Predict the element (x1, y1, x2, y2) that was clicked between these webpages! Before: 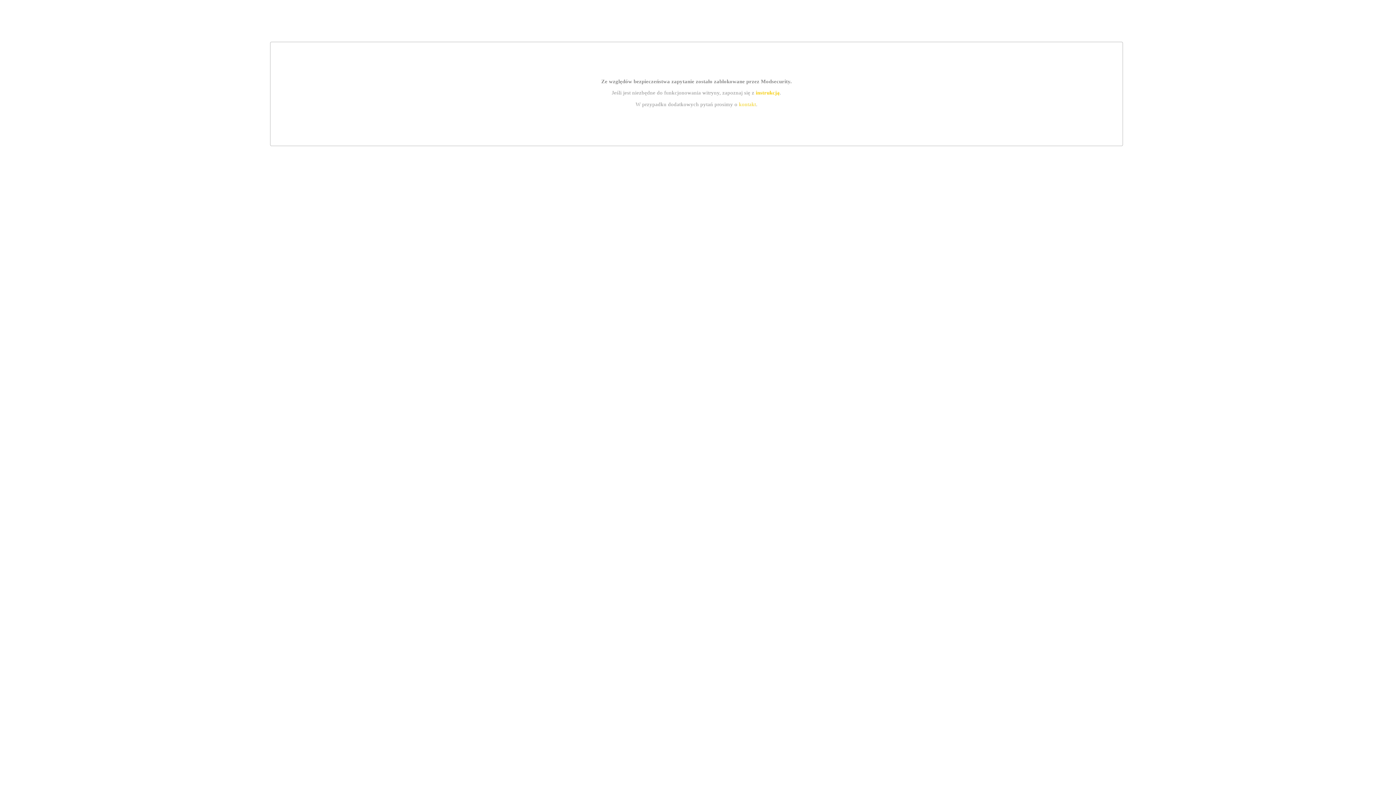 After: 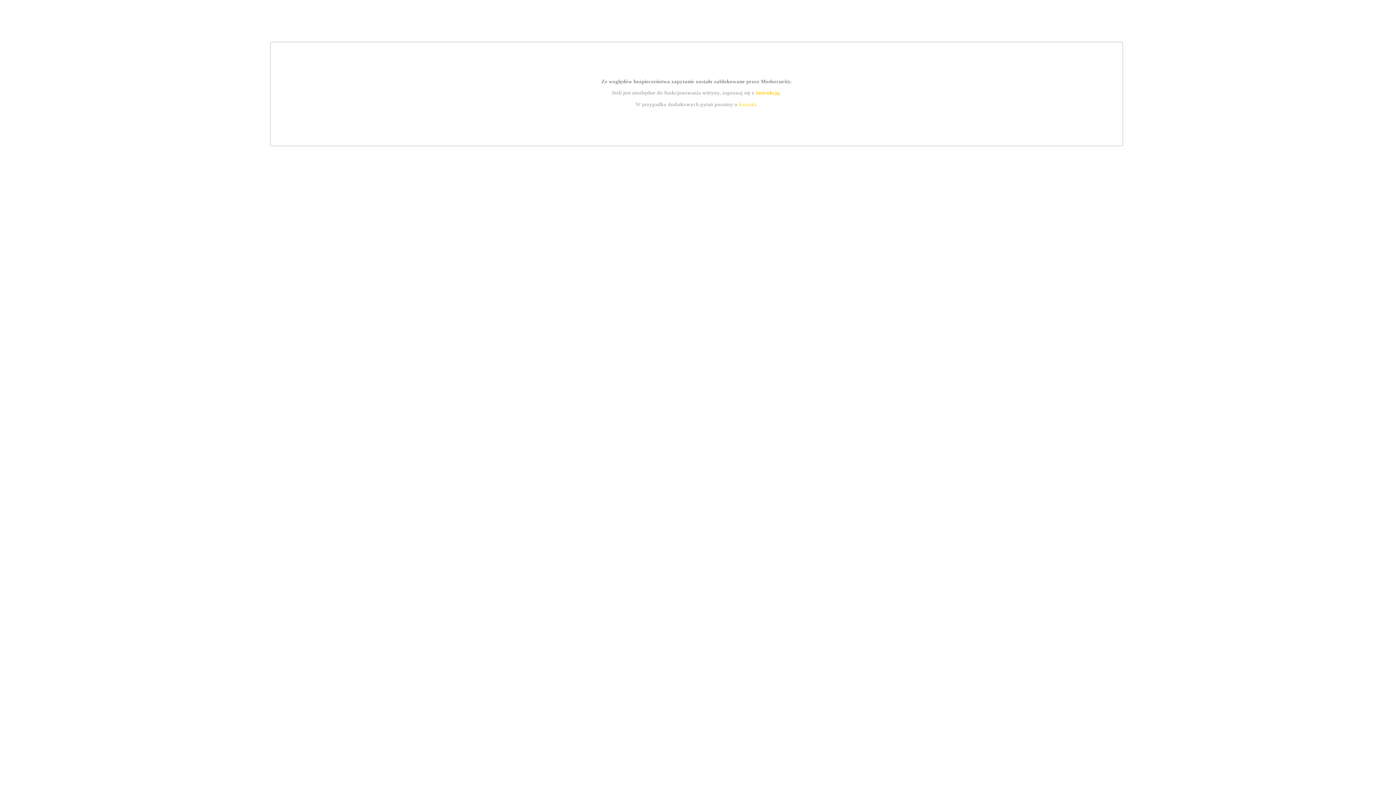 Action: bbox: (755, 89, 779, 95) label: instrukcją